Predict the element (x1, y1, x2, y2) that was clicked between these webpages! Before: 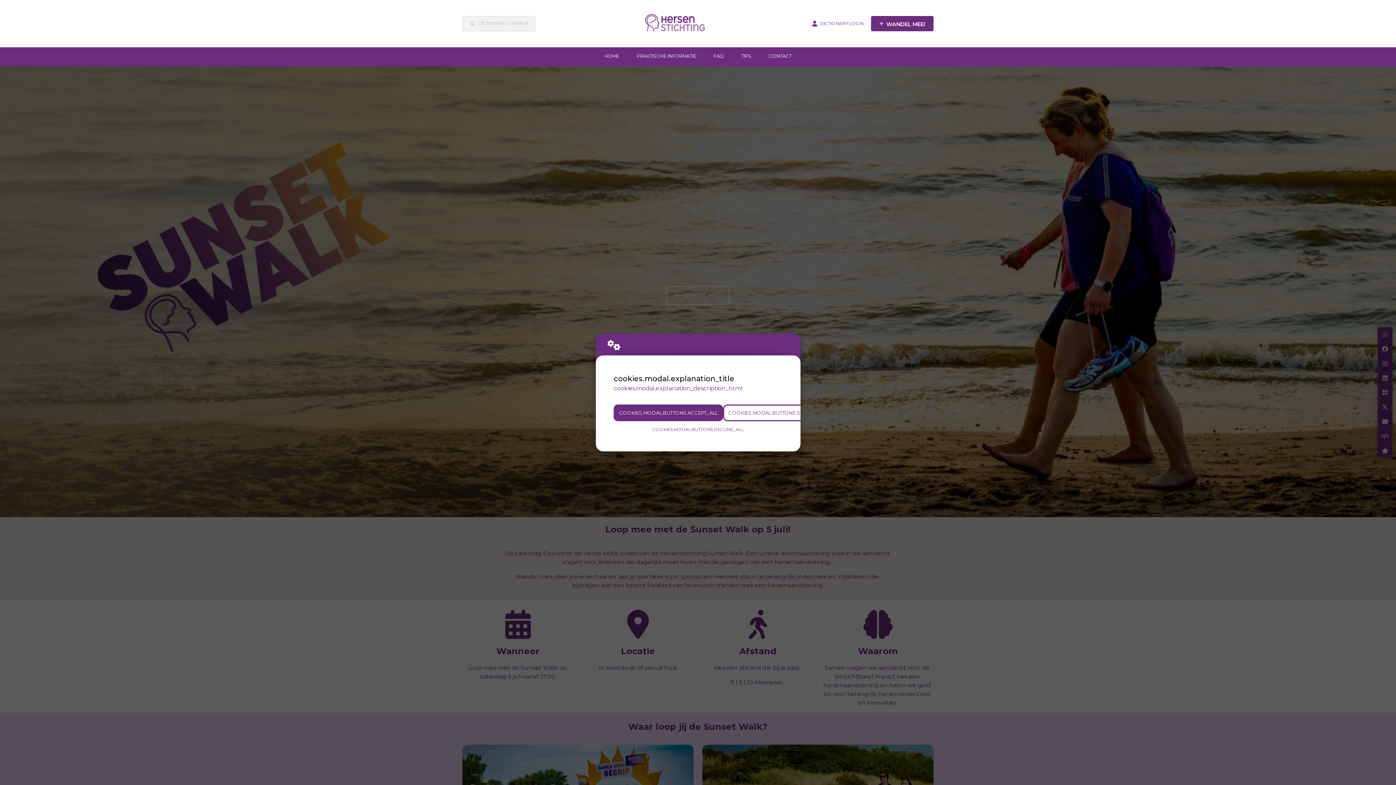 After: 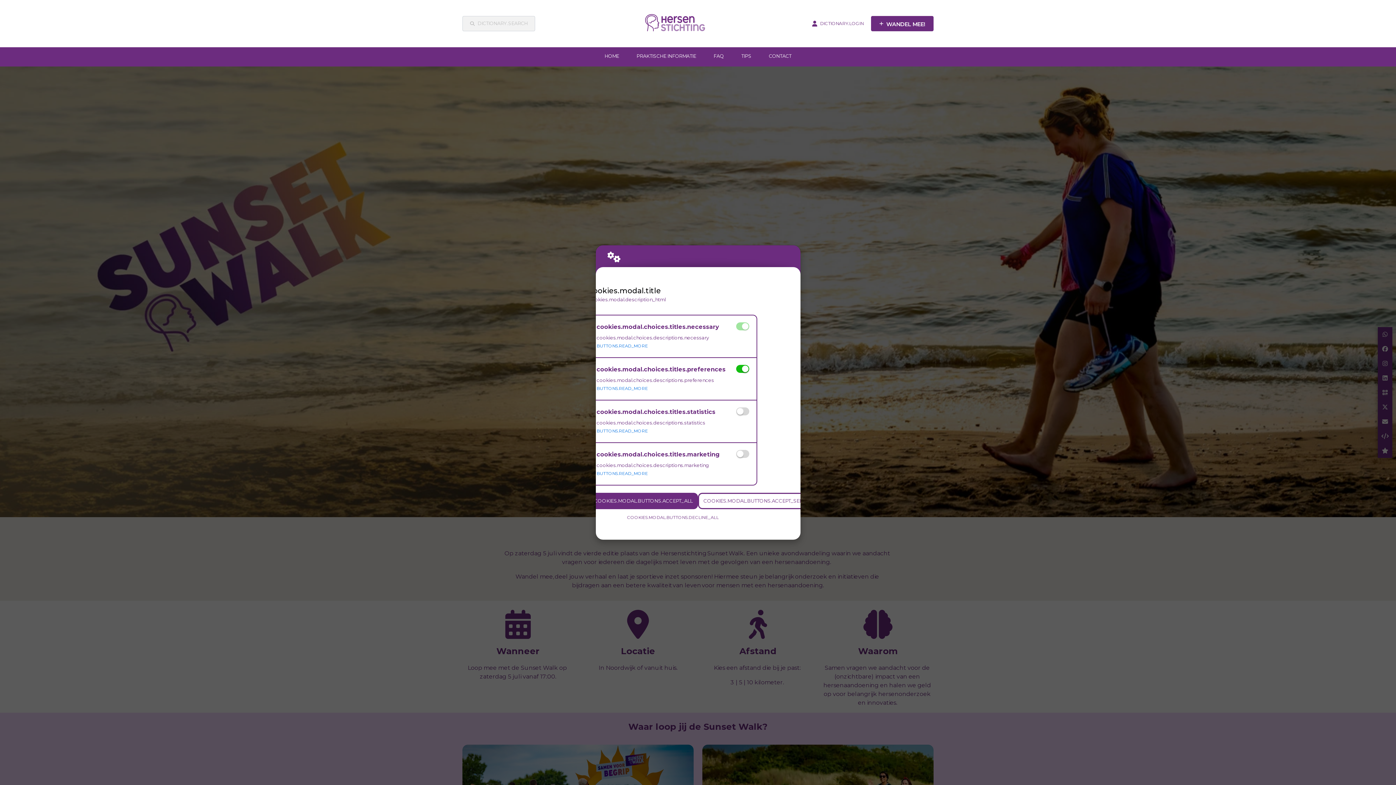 Action: label: COOKIES.MODAL.BUTTONS.SETTINGS bbox: (723, 404, 825, 421)